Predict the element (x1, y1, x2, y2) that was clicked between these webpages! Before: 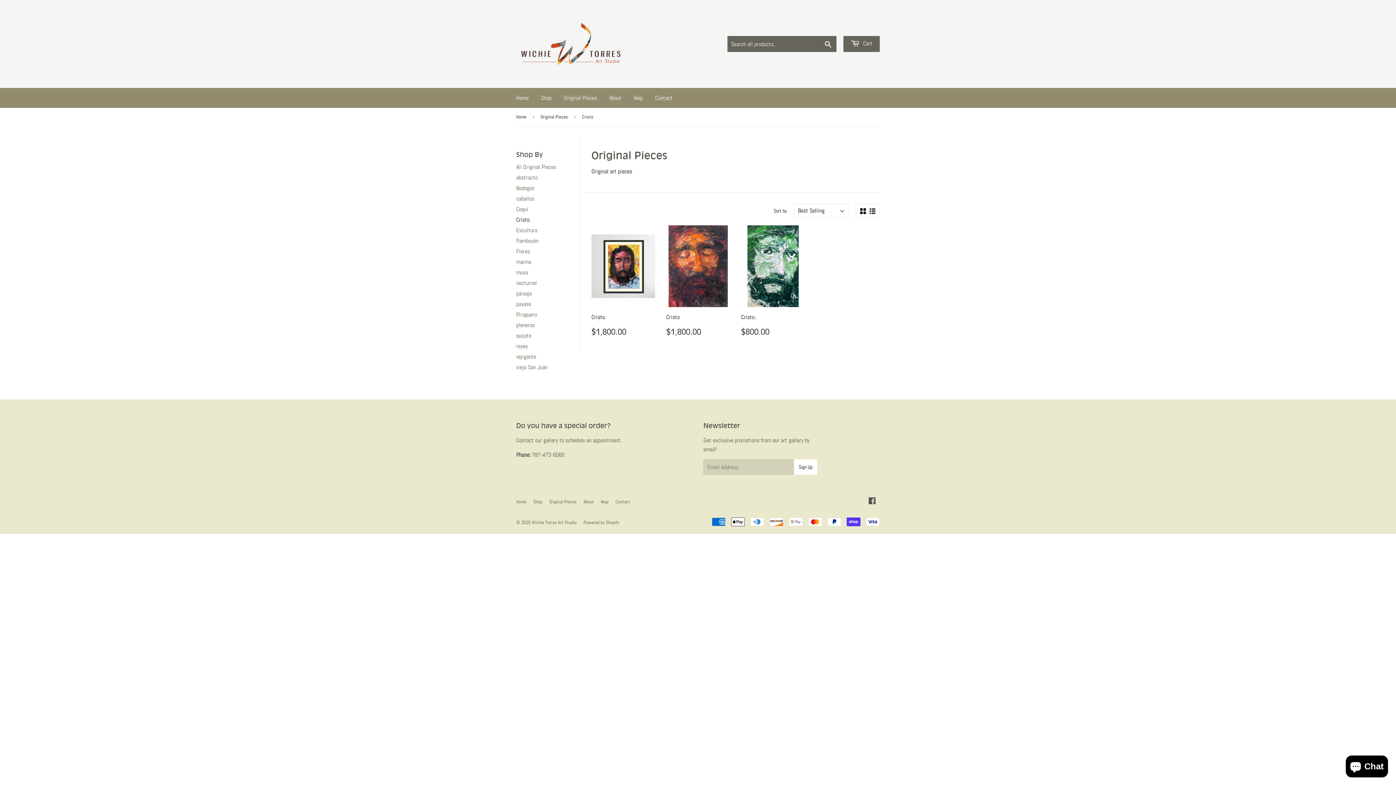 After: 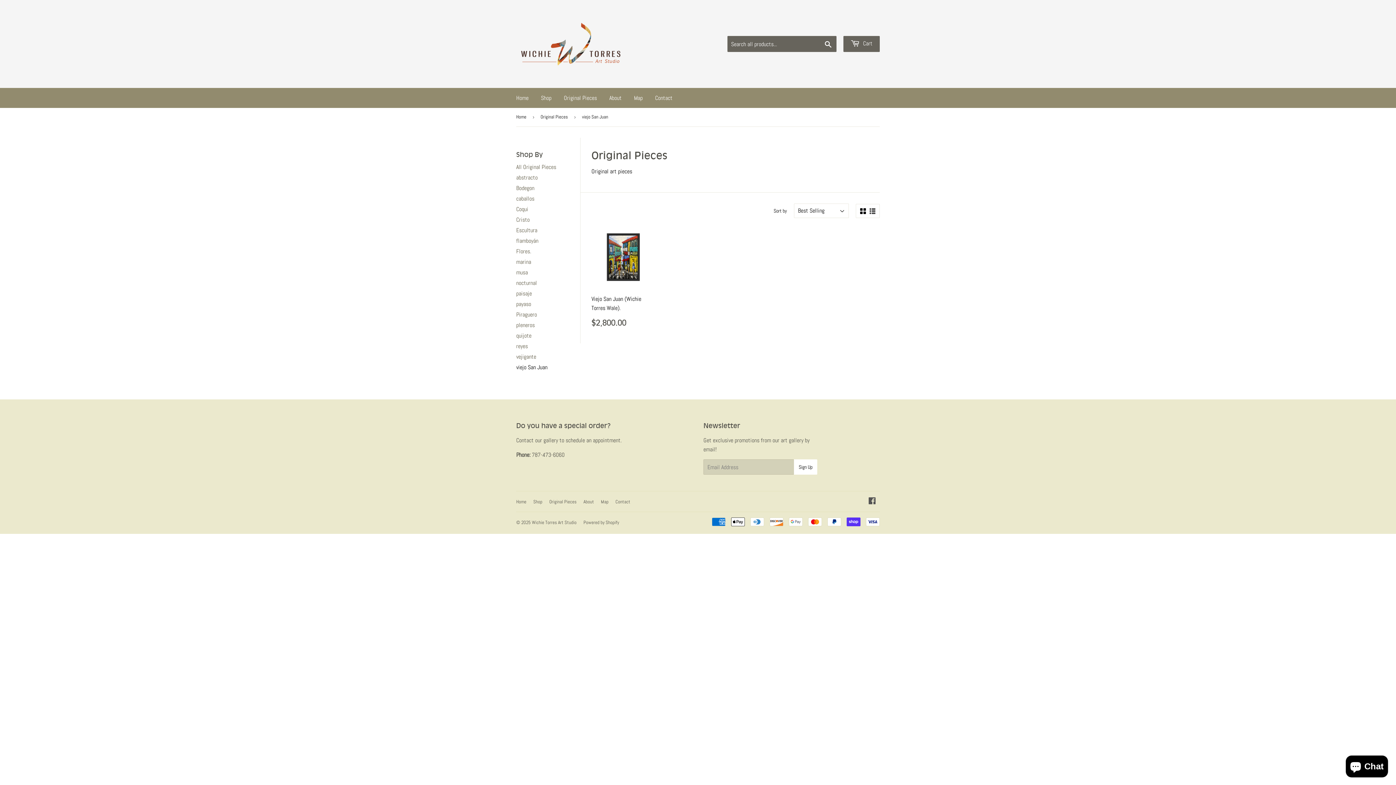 Action: bbox: (516, 363, 547, 371) label: viejo San Juan